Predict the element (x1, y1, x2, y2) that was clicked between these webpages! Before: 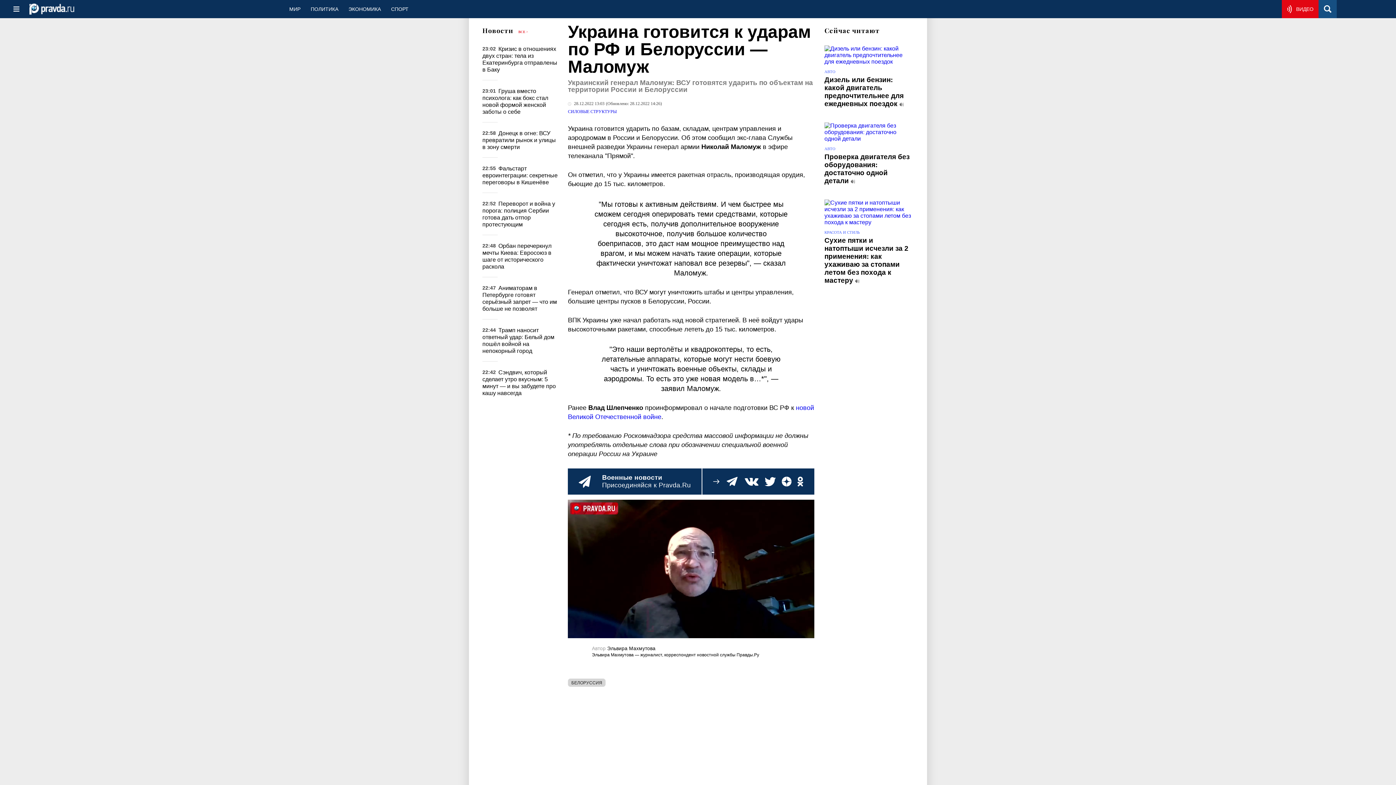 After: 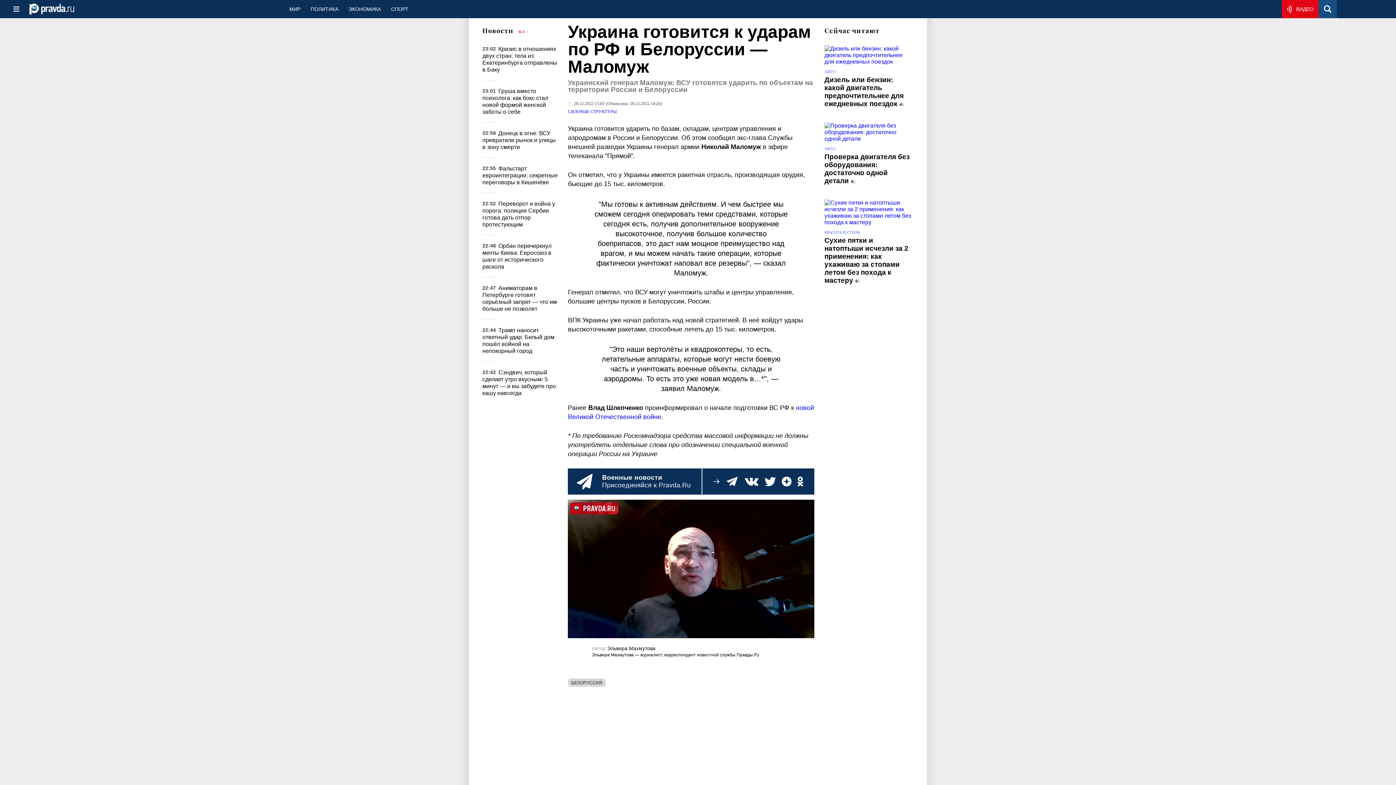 Action: bbox: (578, 475, 591, 487)